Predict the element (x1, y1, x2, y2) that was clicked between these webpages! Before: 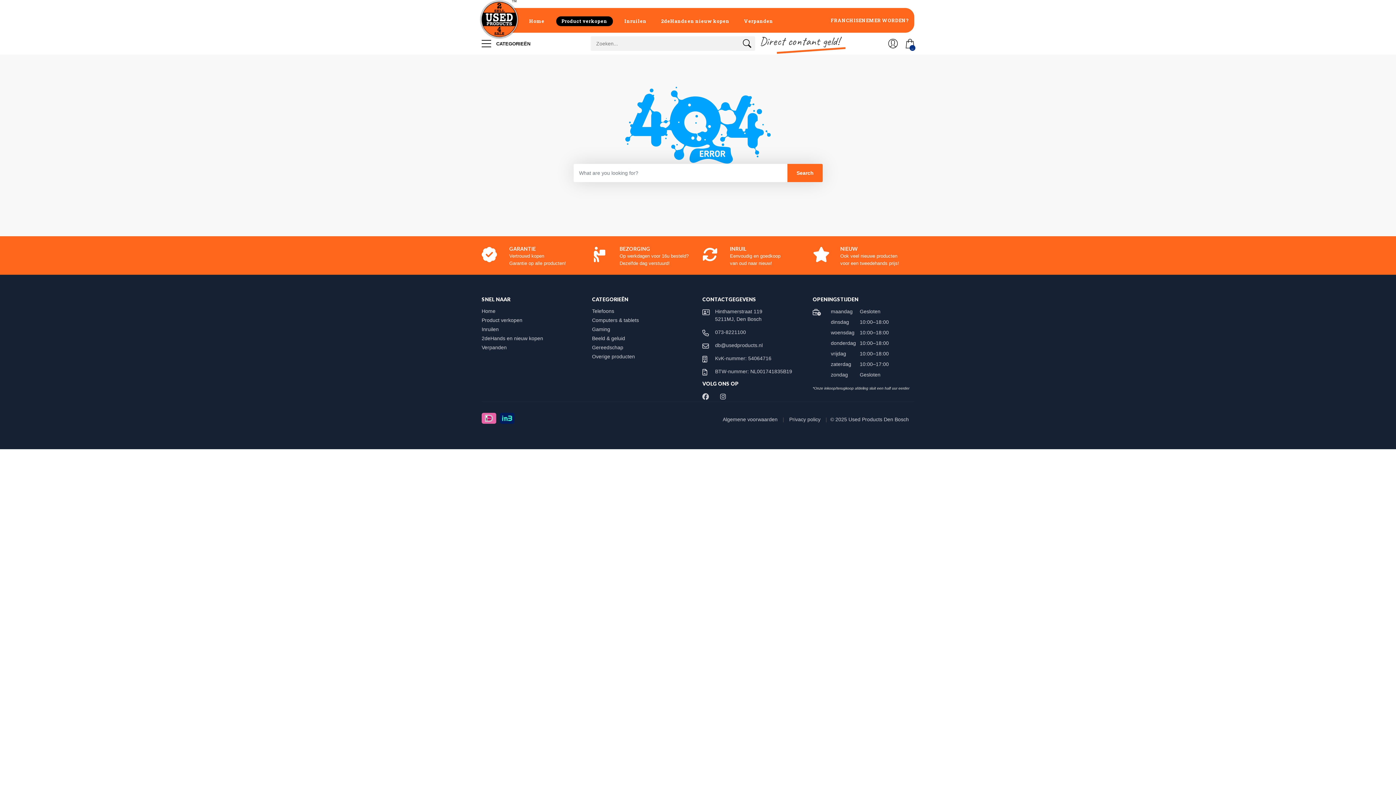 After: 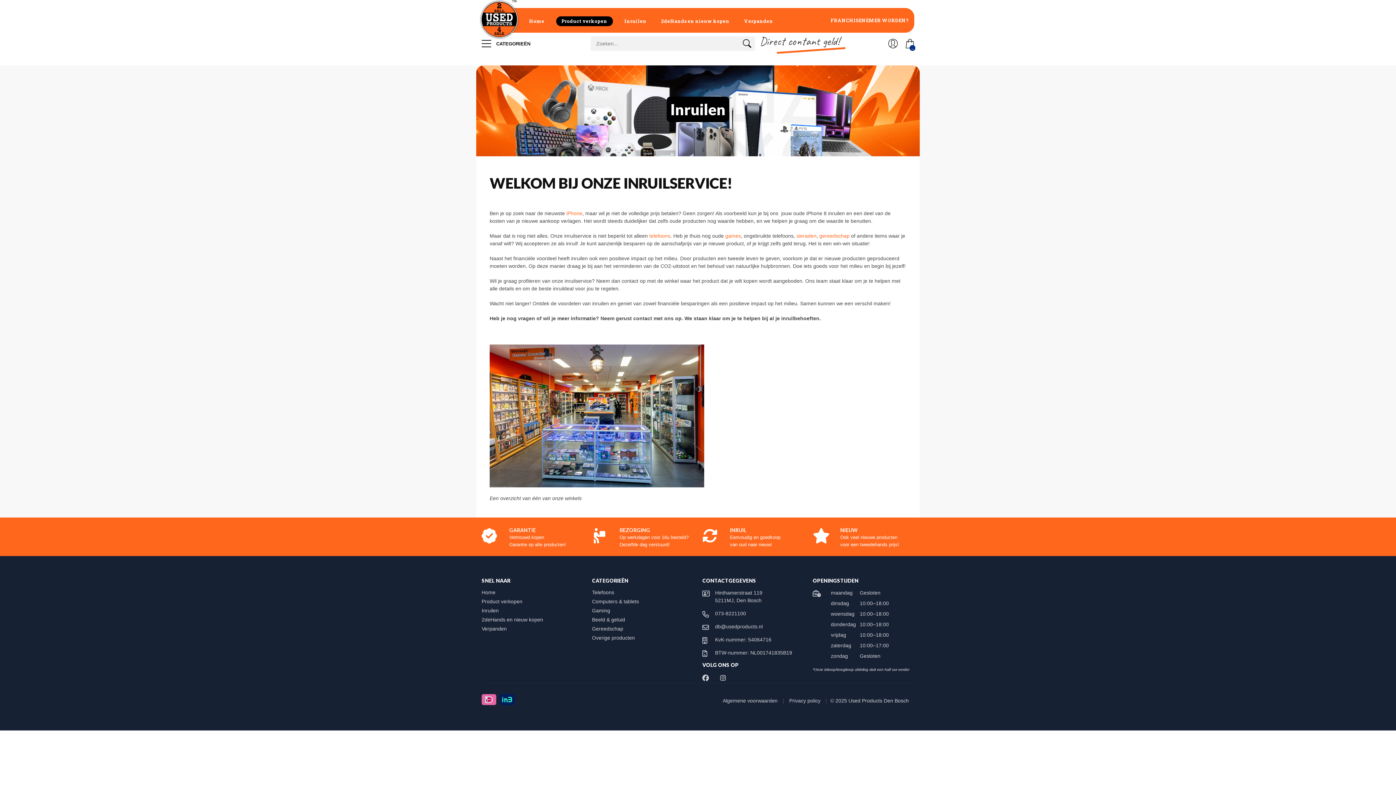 Action: bbox: (618, 8, 653, 32) label: Inruilen